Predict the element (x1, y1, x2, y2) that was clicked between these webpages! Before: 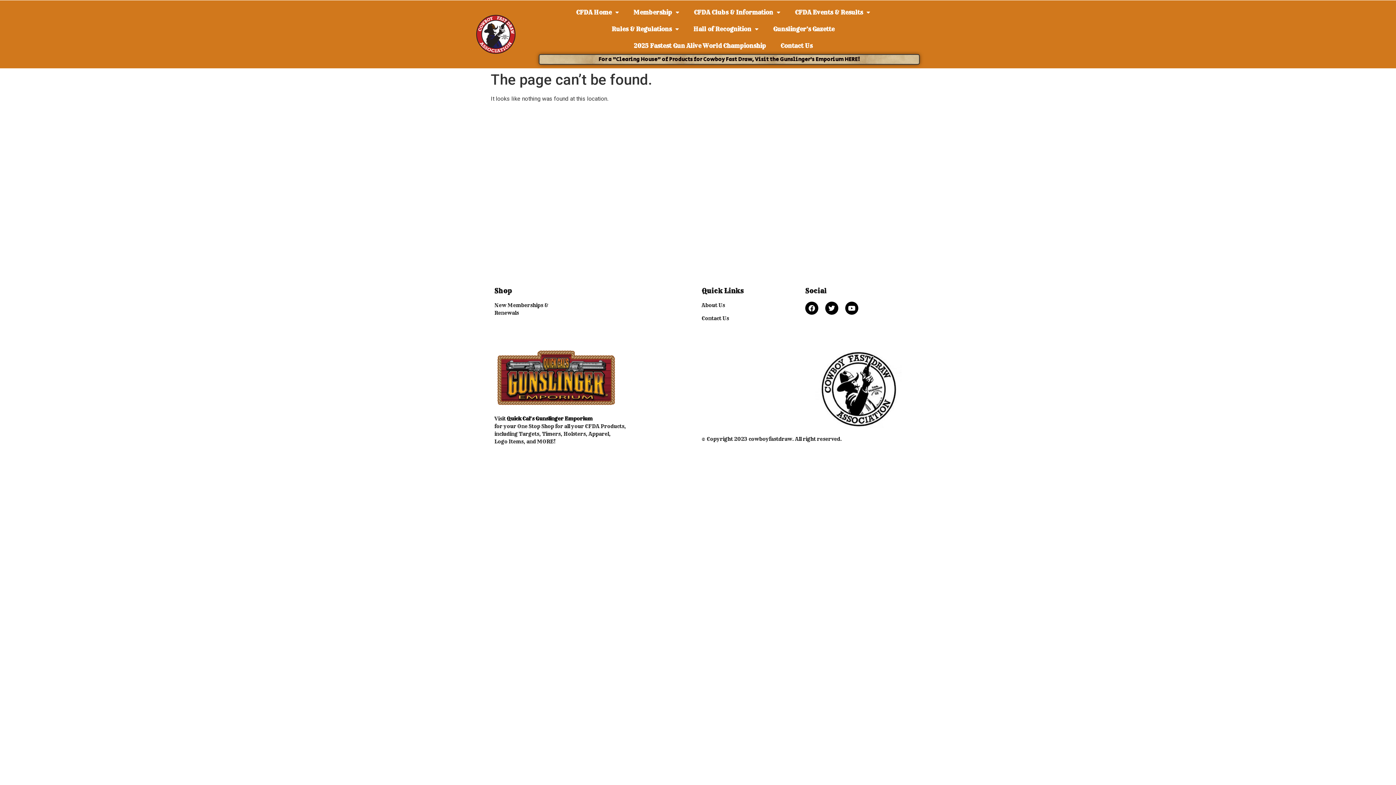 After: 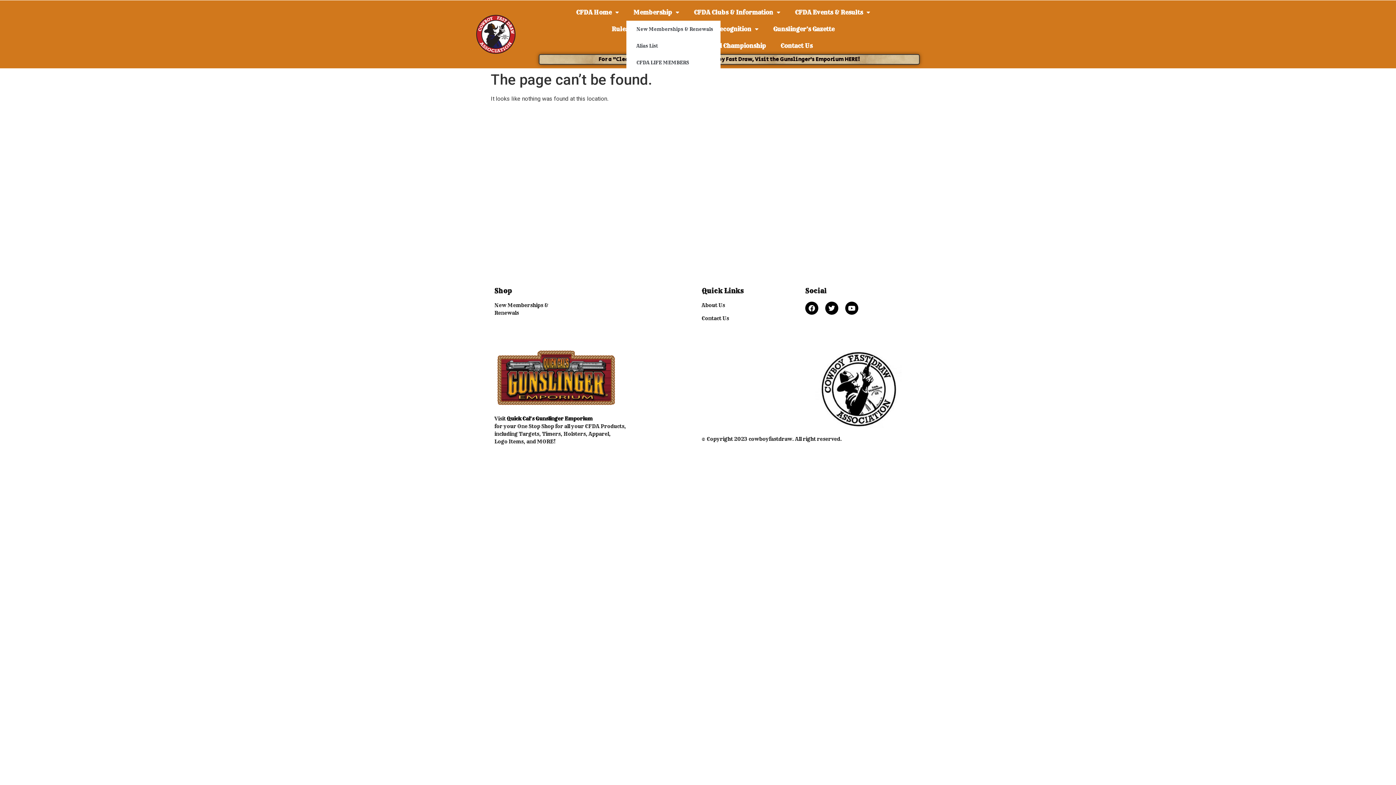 Action: bbox: (626, 4, 686, 20) label: Membership